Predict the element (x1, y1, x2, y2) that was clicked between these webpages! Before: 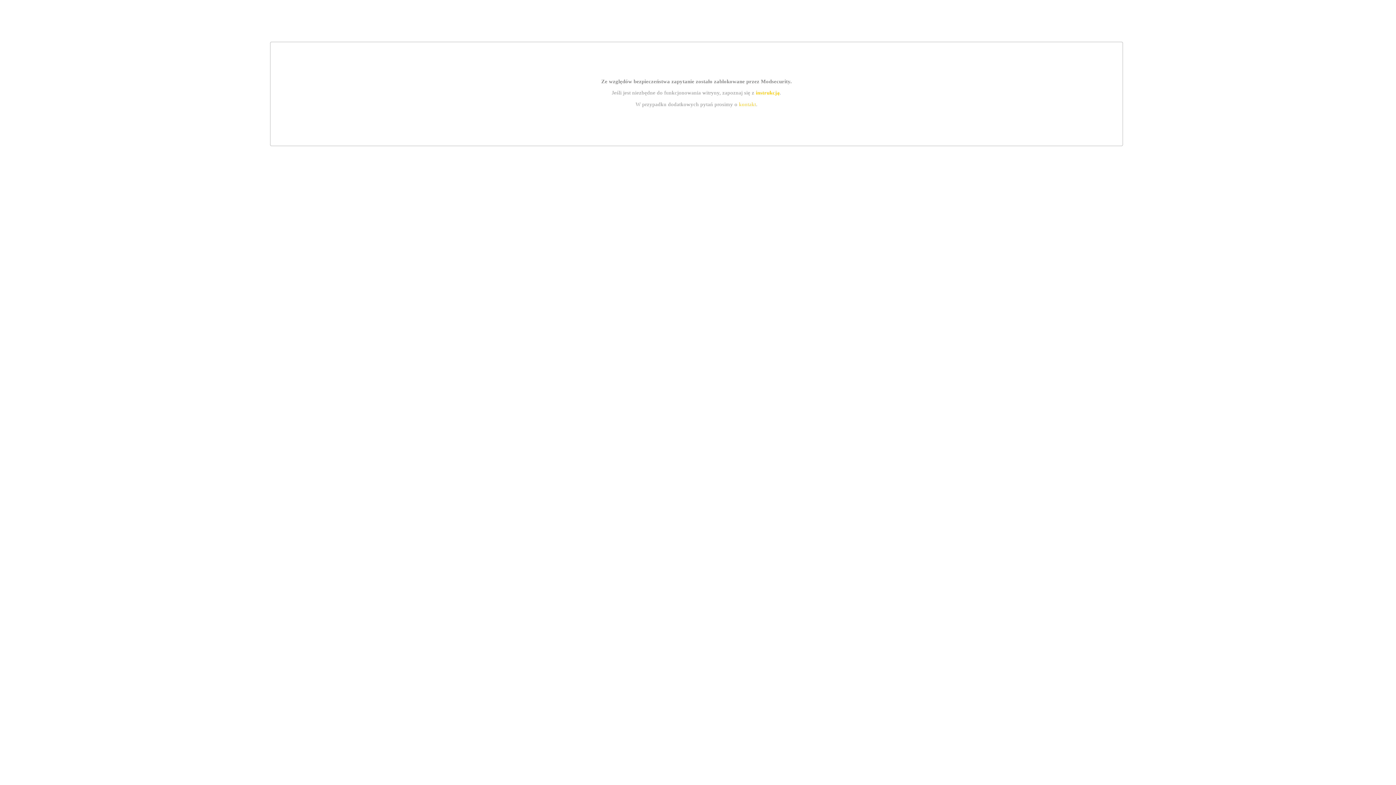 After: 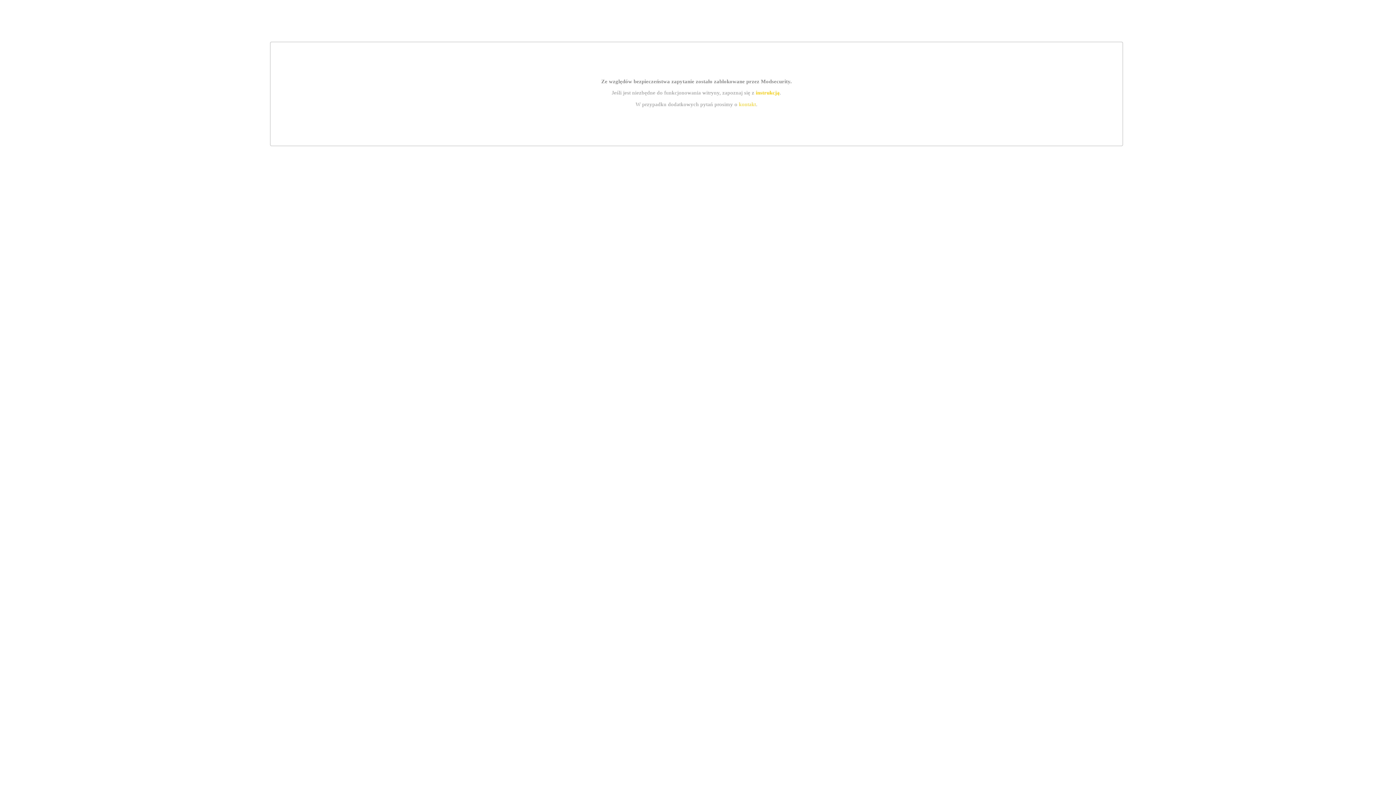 Action: label: instrukcją bbox: (755, 89, 779, 95)